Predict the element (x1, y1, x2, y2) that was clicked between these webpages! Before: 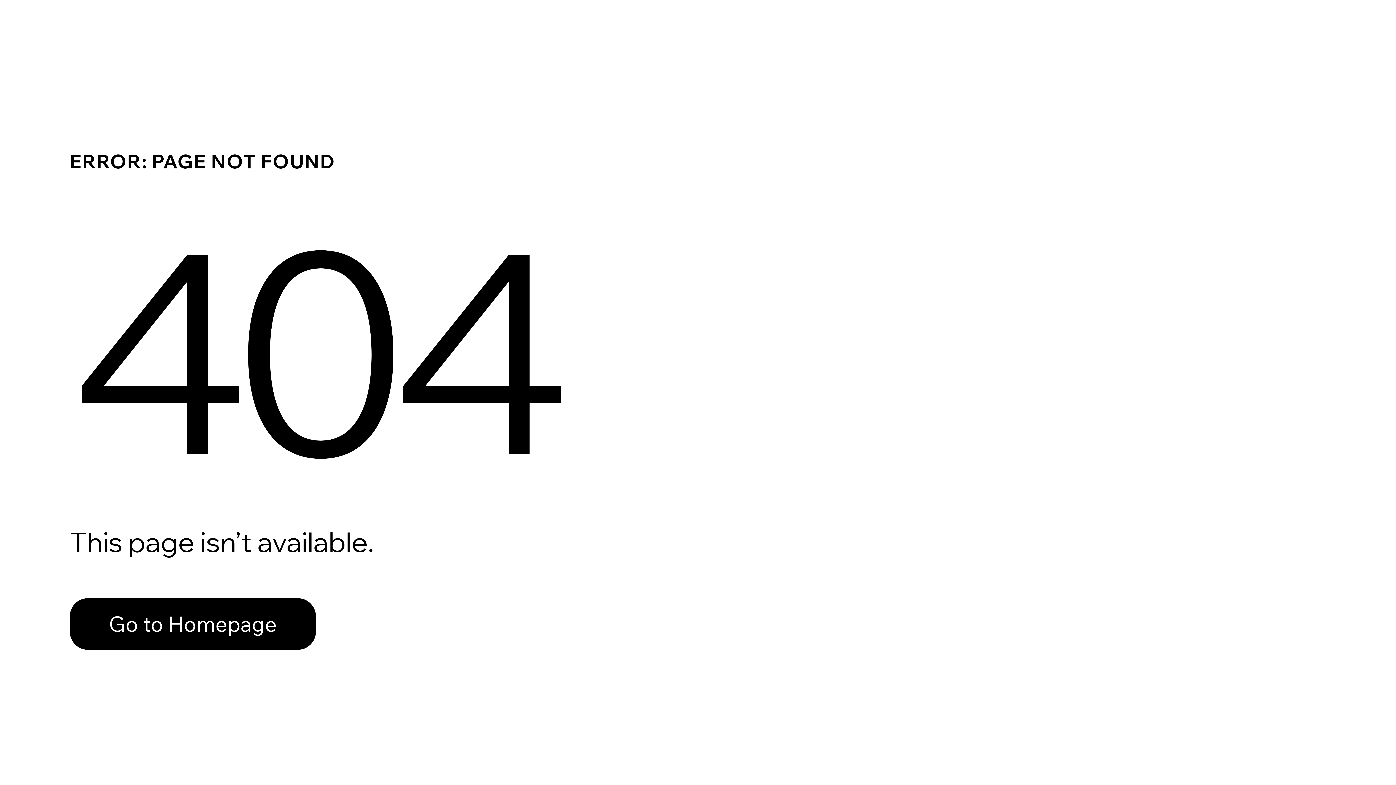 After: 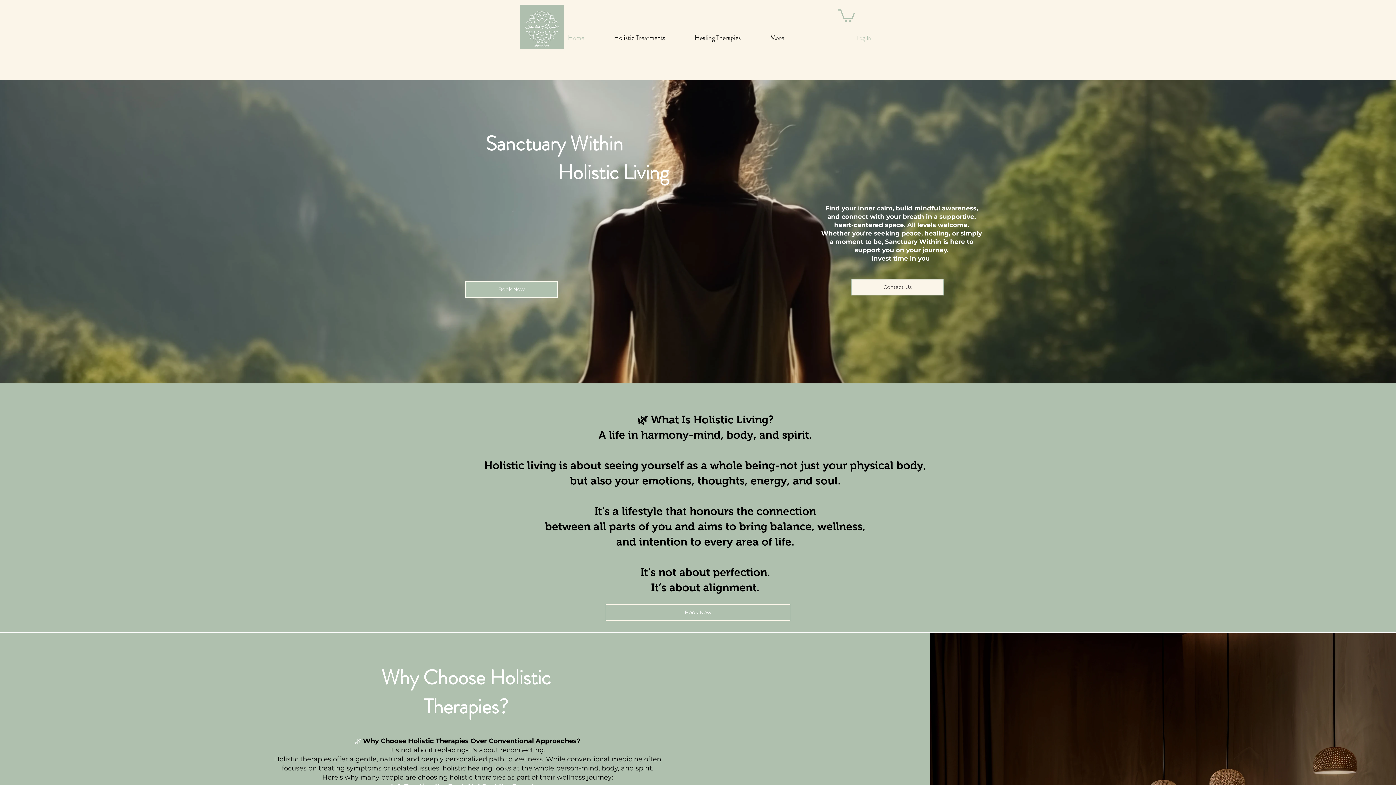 Action: bbox: (69, 582, 768, 659) label: Go to Homepage